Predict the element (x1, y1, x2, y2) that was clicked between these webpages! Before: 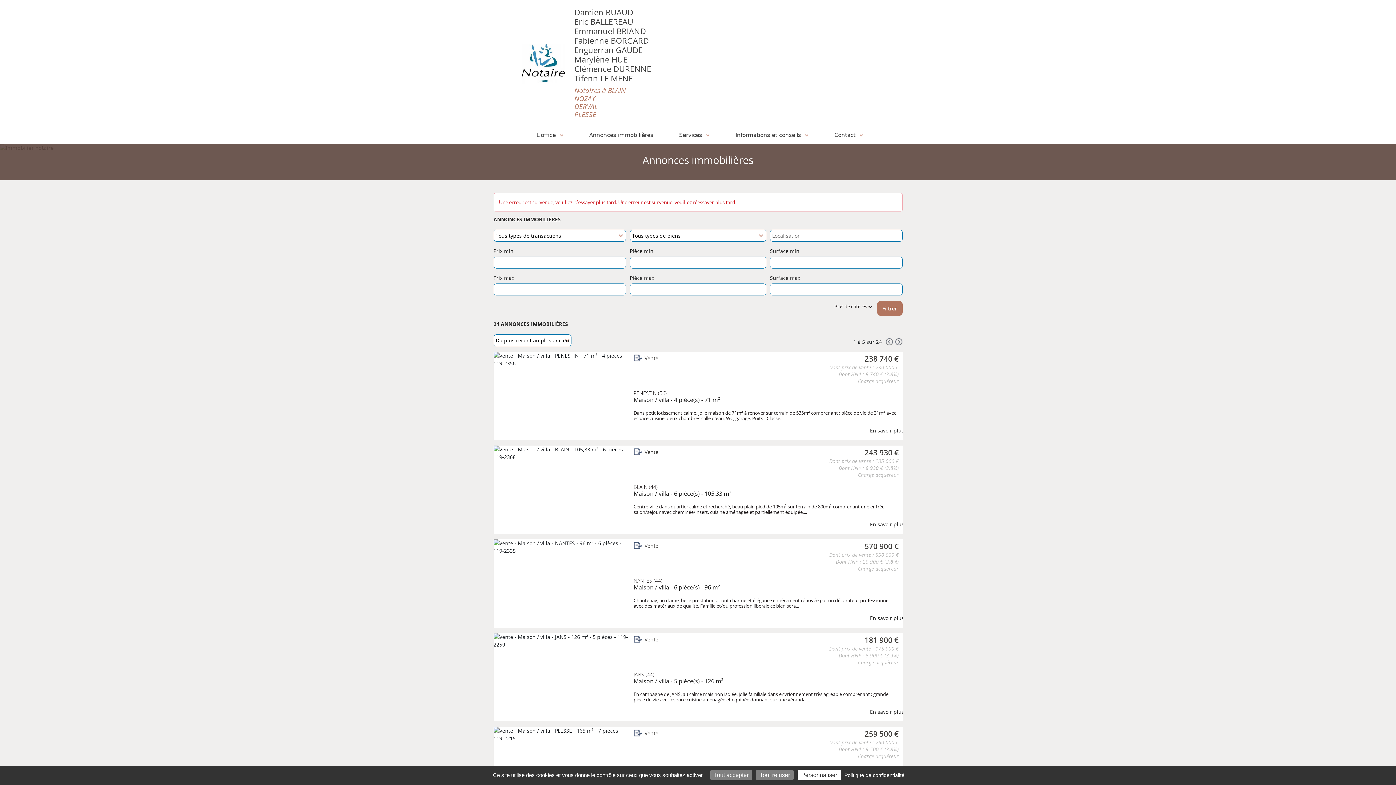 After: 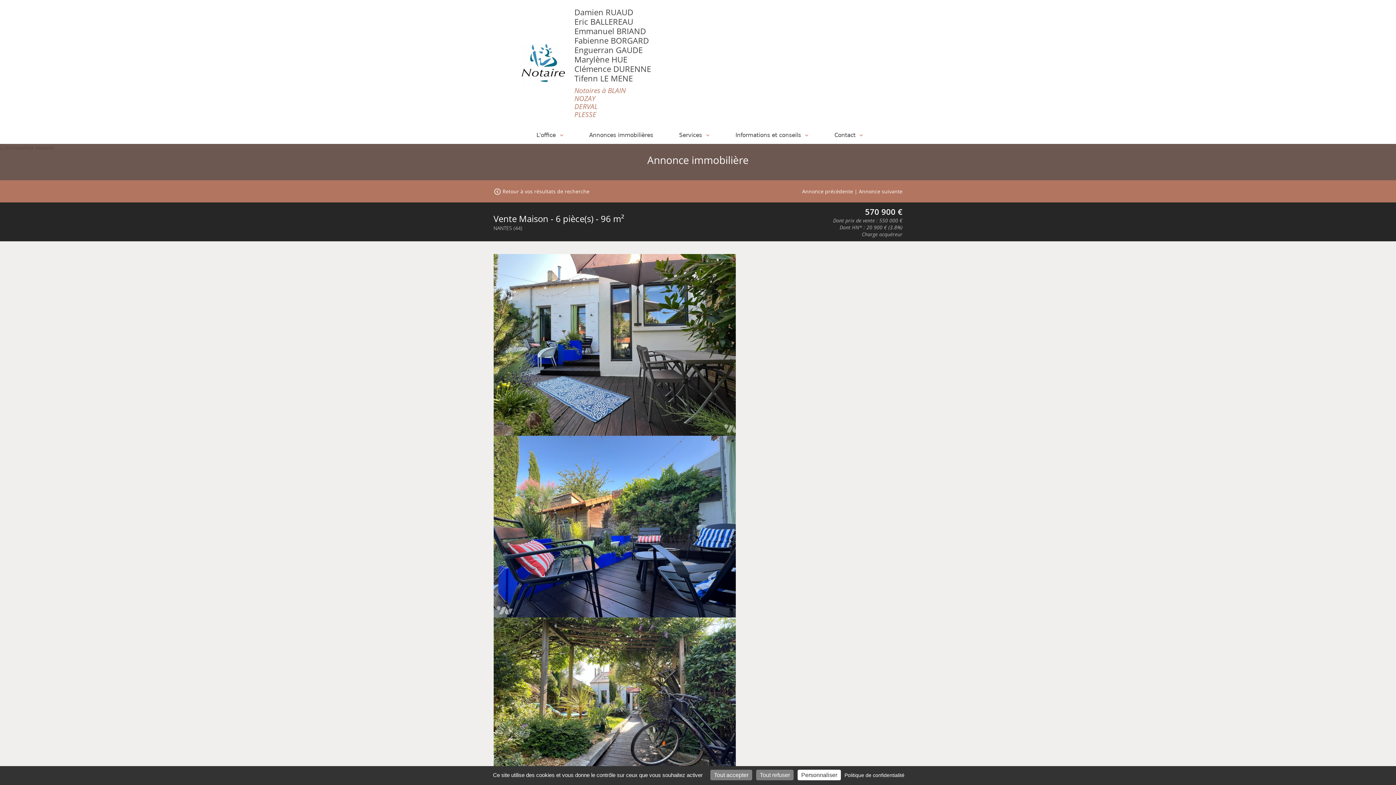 Action: bbox: (870, 614, 904, 622) label: En savoir plus